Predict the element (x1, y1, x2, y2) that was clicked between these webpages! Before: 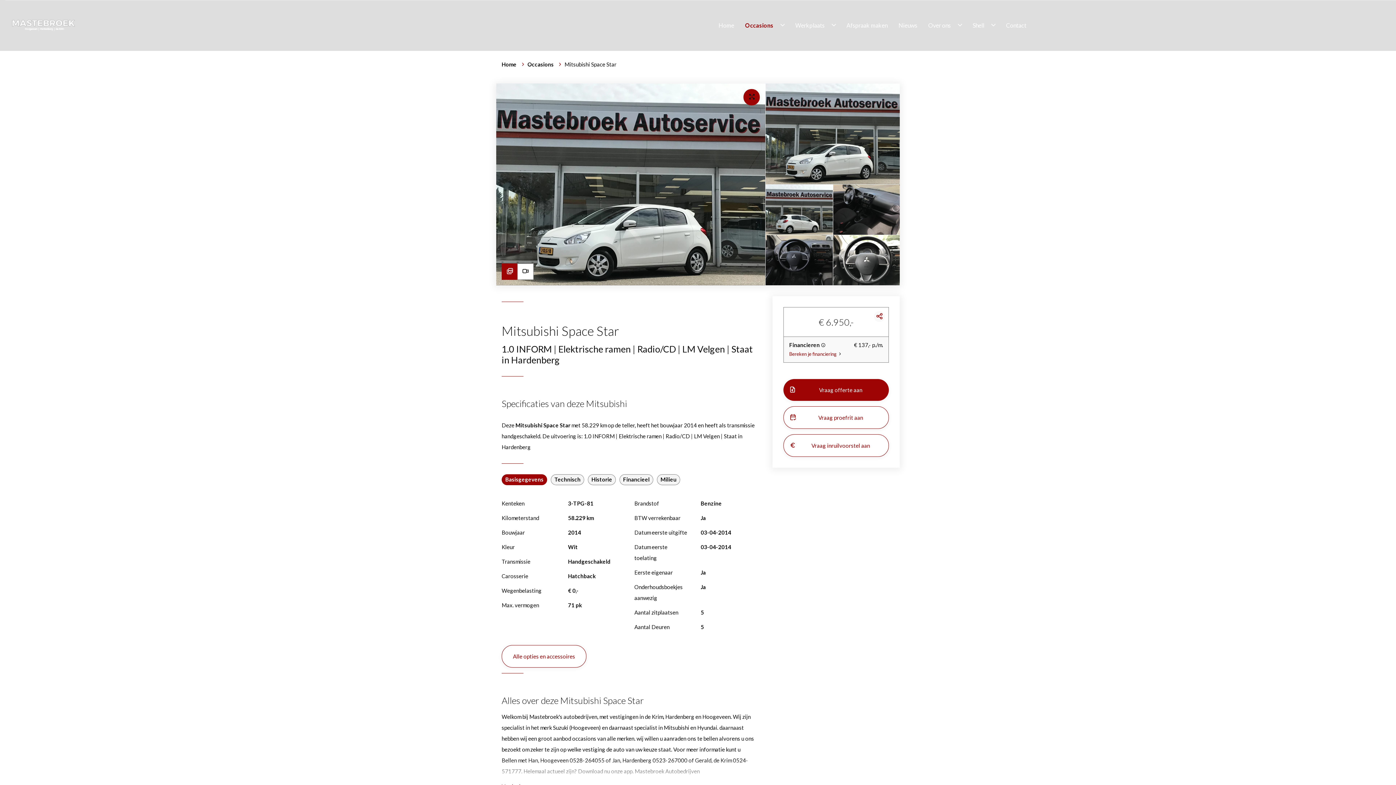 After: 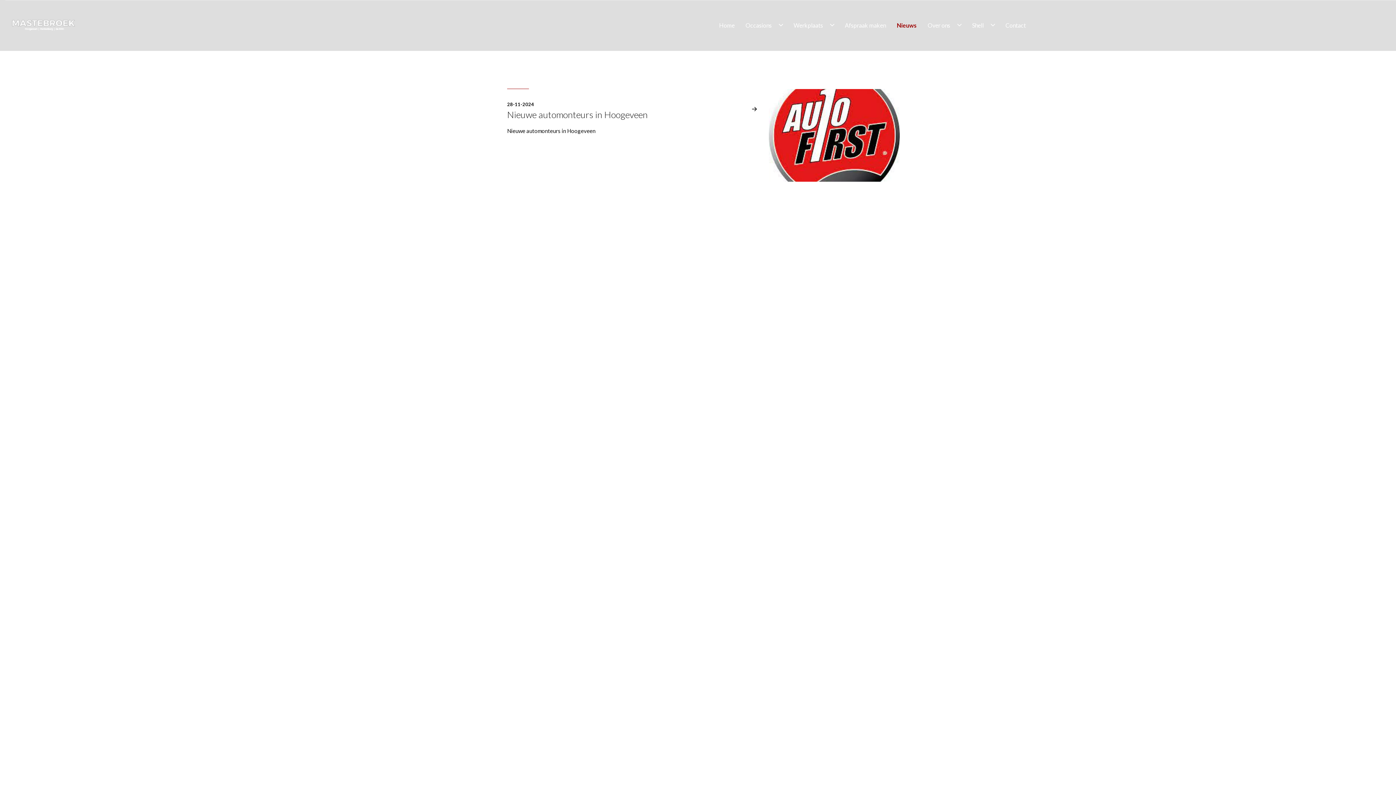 Action: bbox: (893, 19, 923, 31) label: Nieuws